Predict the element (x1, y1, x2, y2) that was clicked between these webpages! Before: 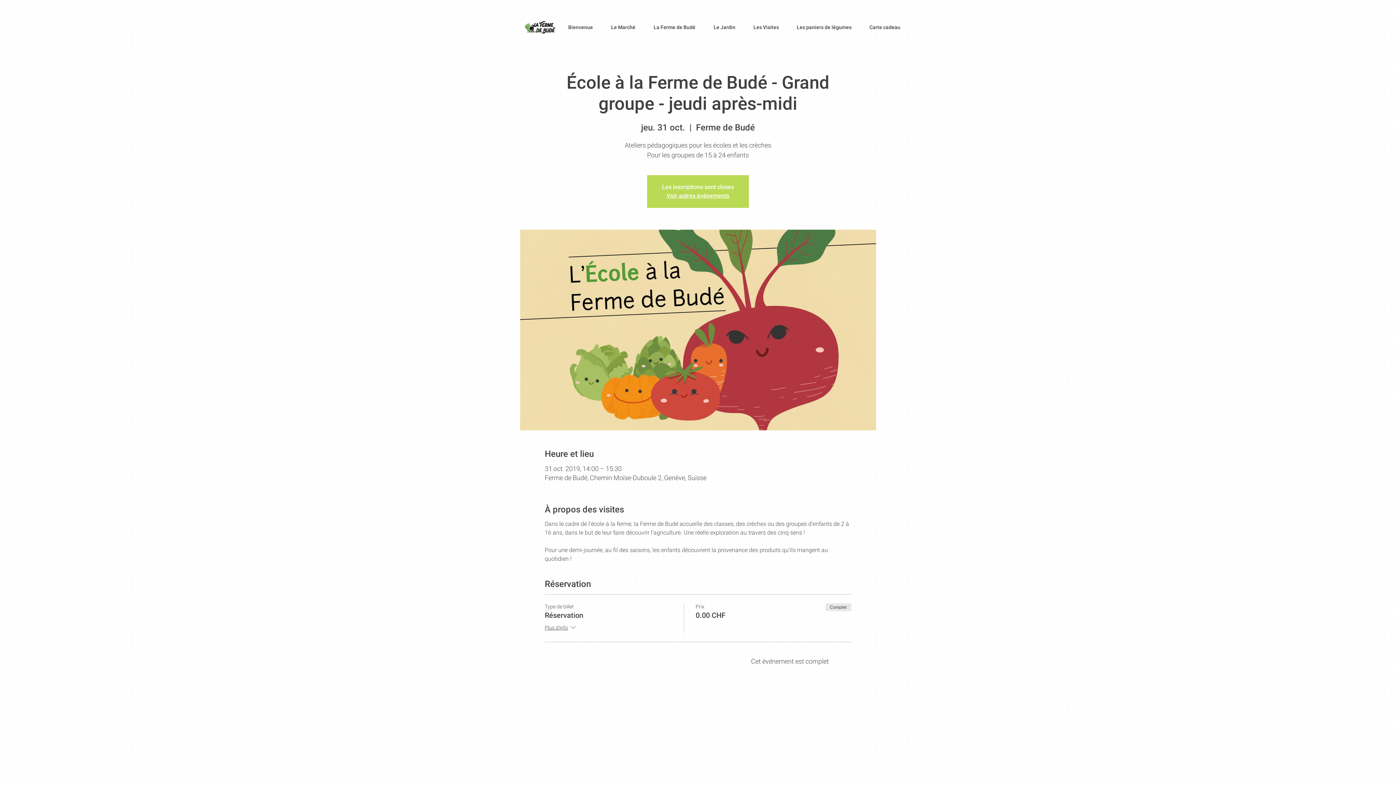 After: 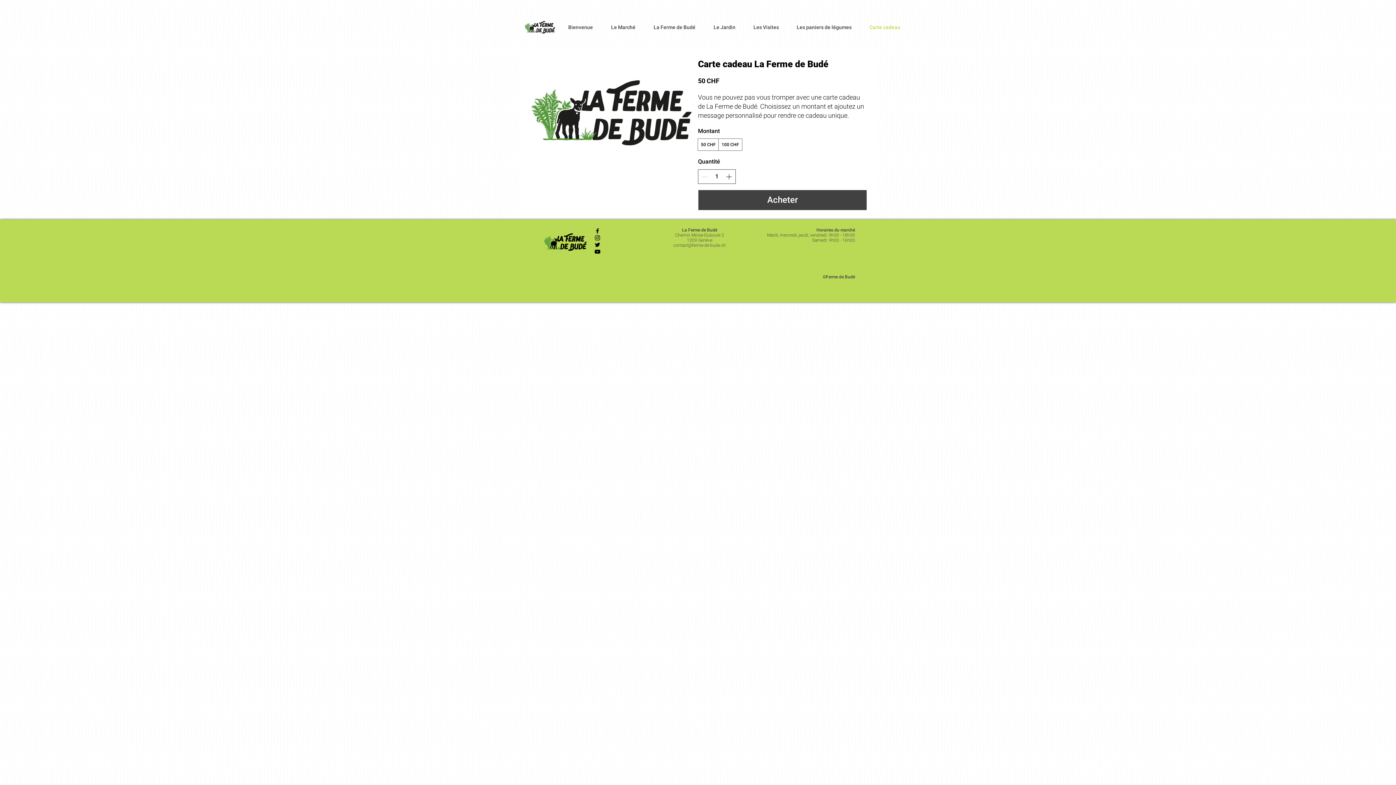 Action: bbox: (860, 18, 909, 36) label: Carte cadeau